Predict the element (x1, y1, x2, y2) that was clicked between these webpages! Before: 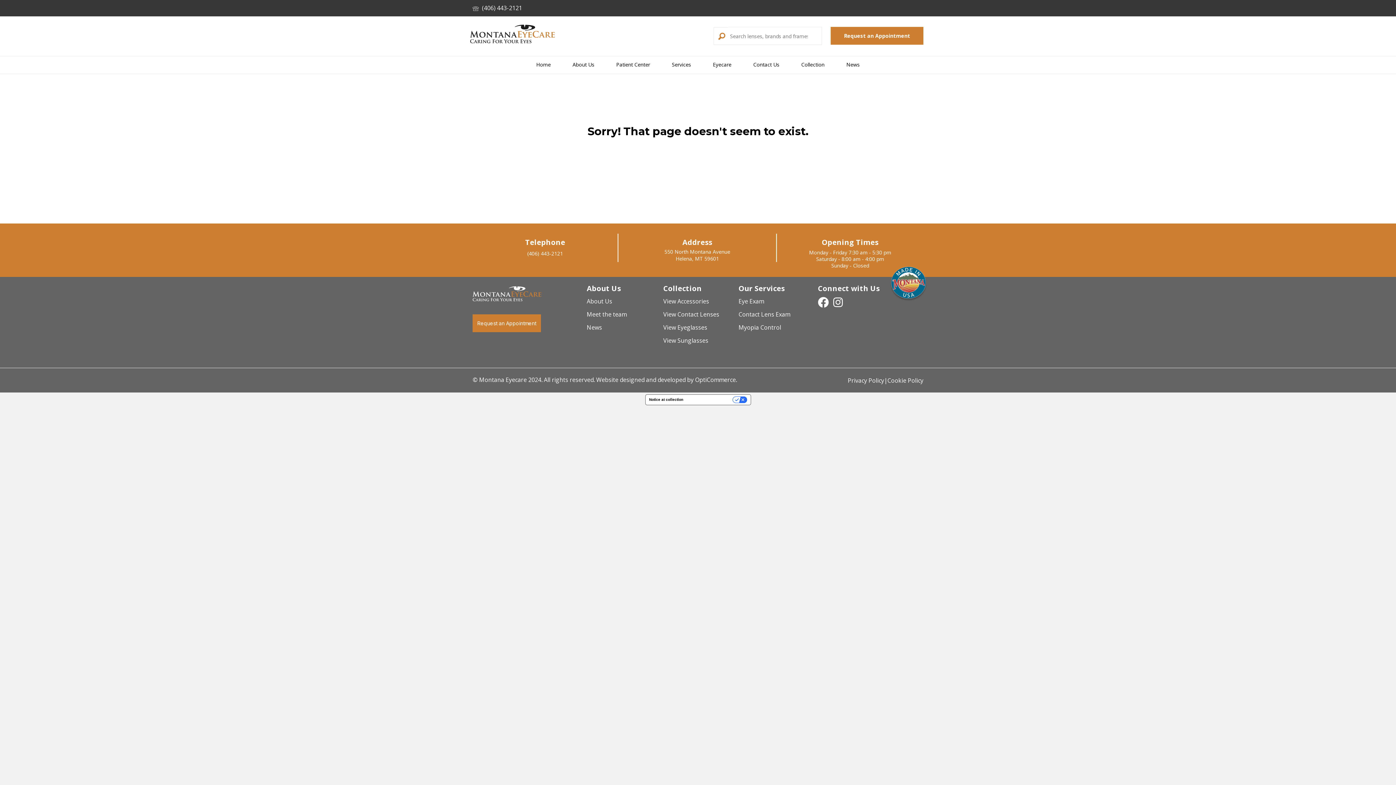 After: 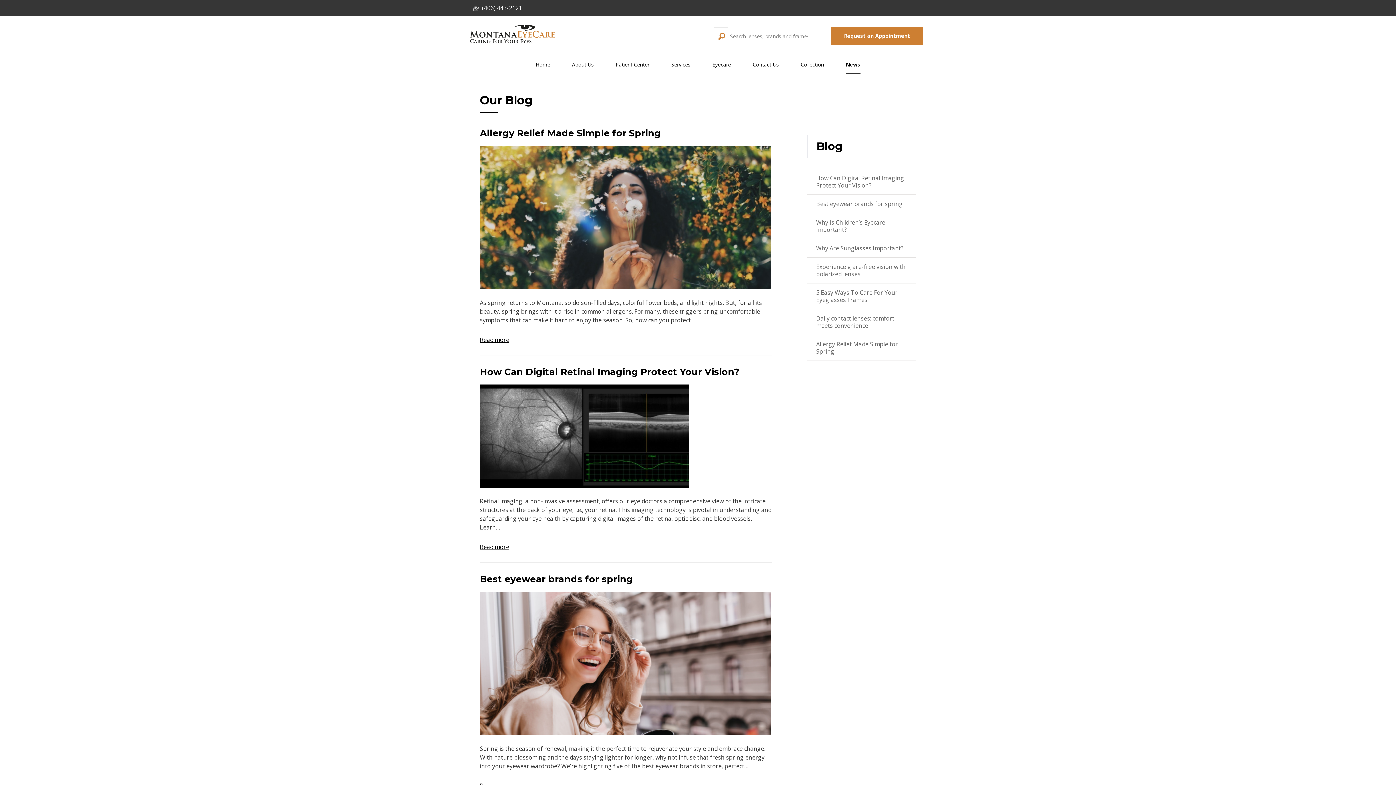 Action: label: News bbox: (586, 323, 663, 332)